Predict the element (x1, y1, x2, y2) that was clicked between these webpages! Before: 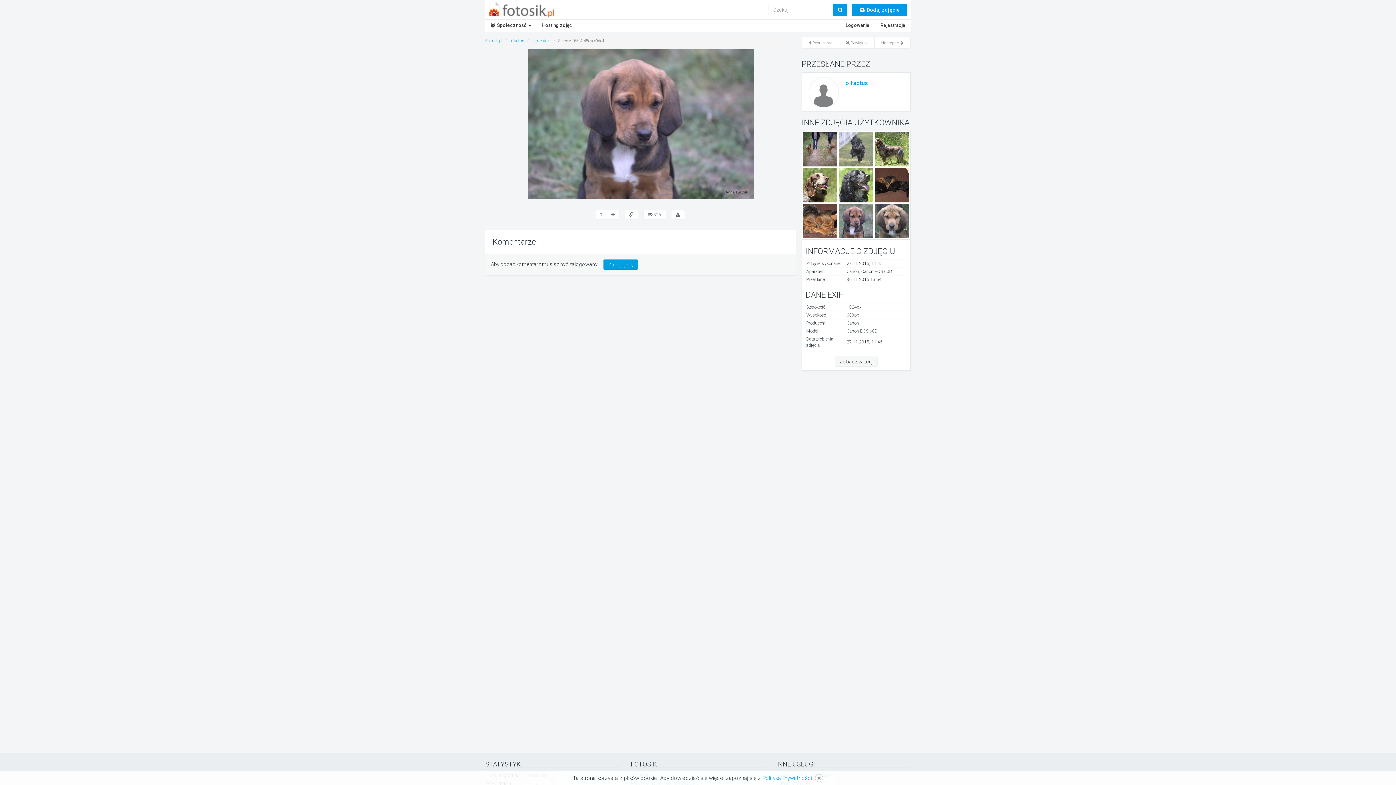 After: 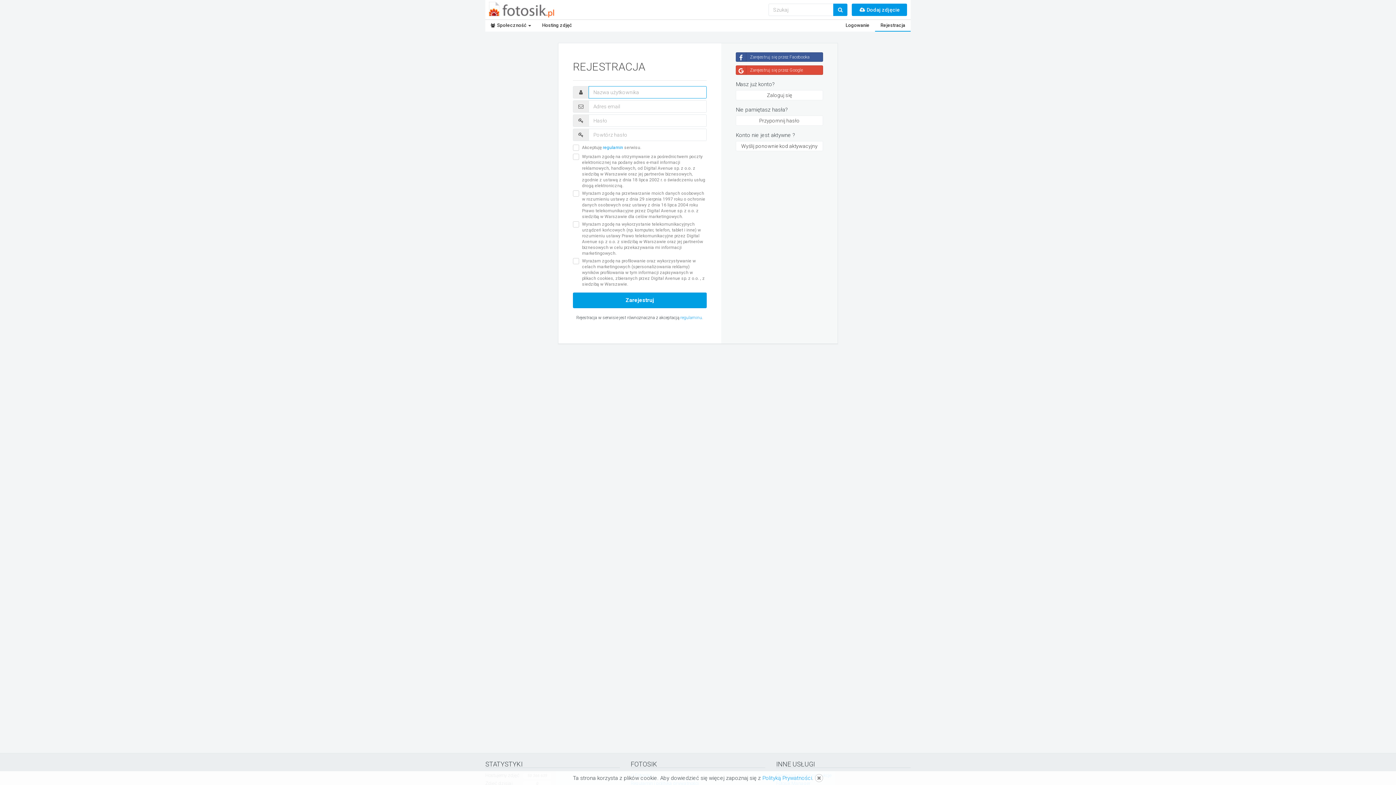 Action: label: Rejestracja bbox: (875, 20, 910, 31)